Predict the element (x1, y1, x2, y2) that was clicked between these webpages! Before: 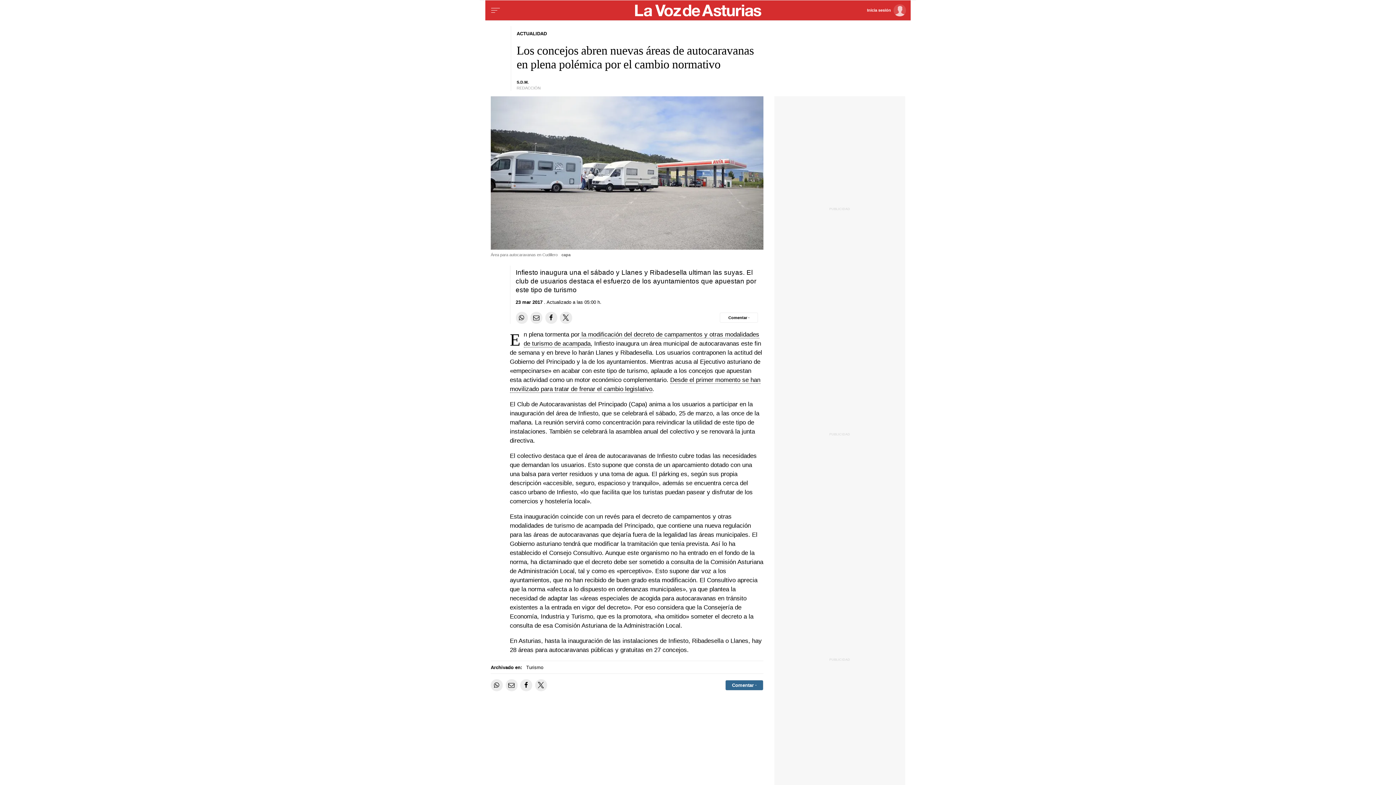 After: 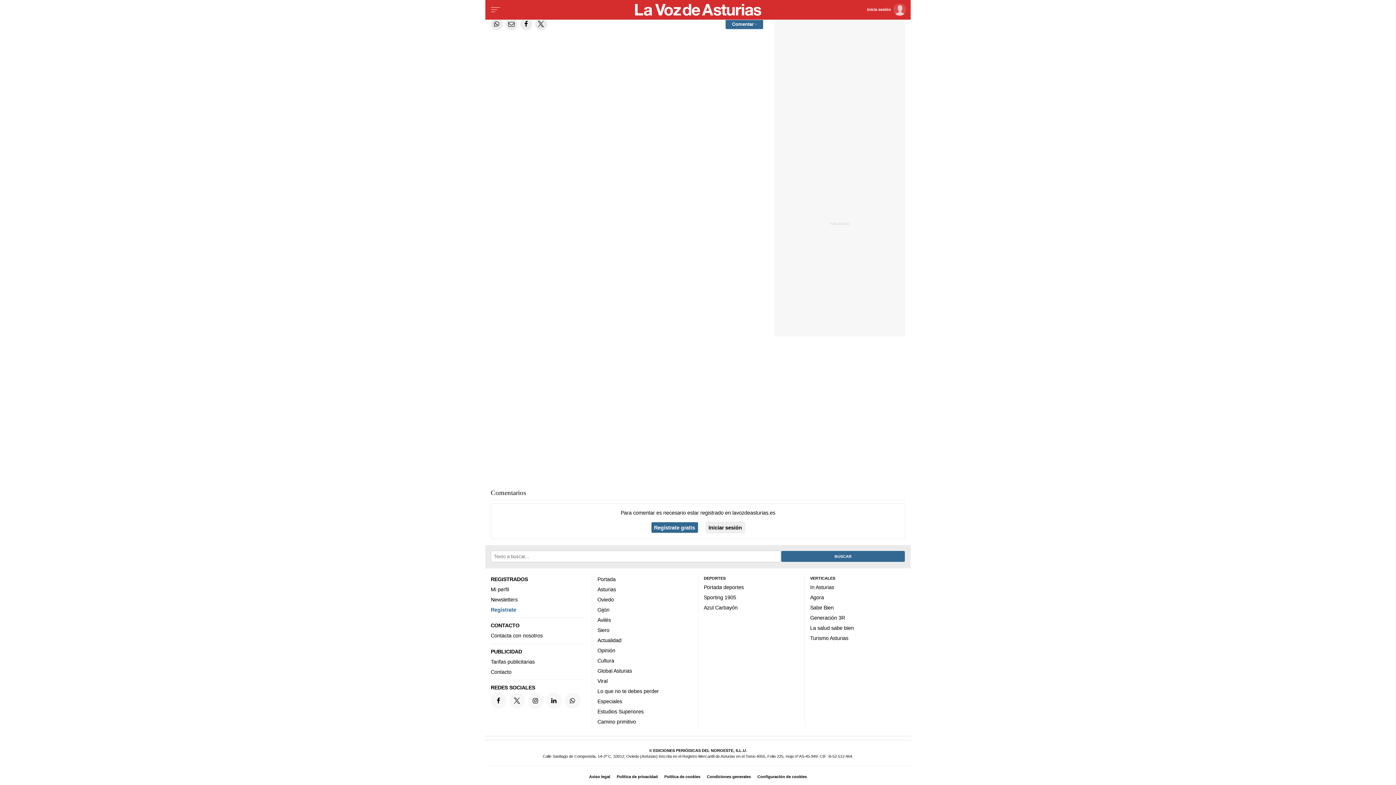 Action: label: Comentar el artíulo bbox: (720, 312, 758, 323)